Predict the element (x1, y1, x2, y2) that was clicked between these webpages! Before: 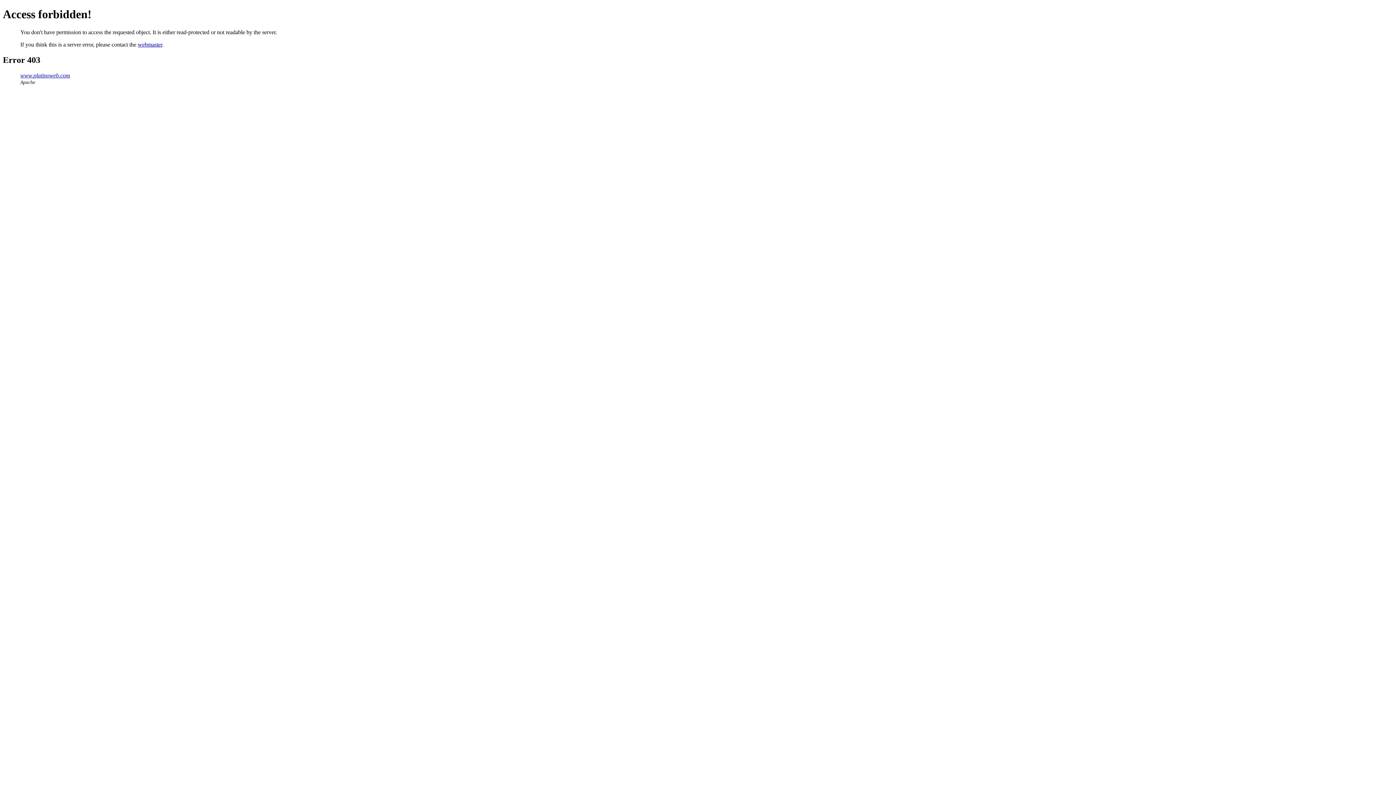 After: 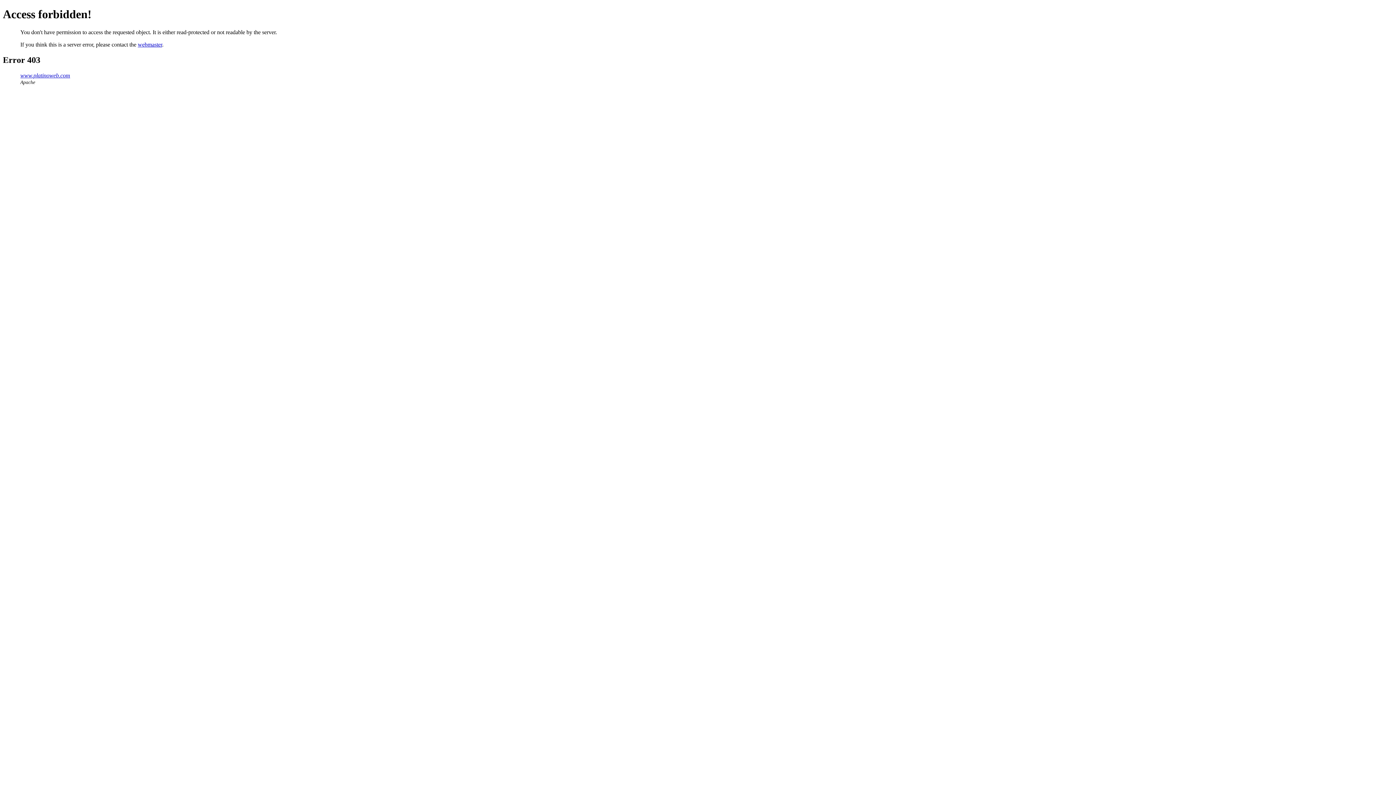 Action: bbox: (137, 41, 162, 47) label: webmaster